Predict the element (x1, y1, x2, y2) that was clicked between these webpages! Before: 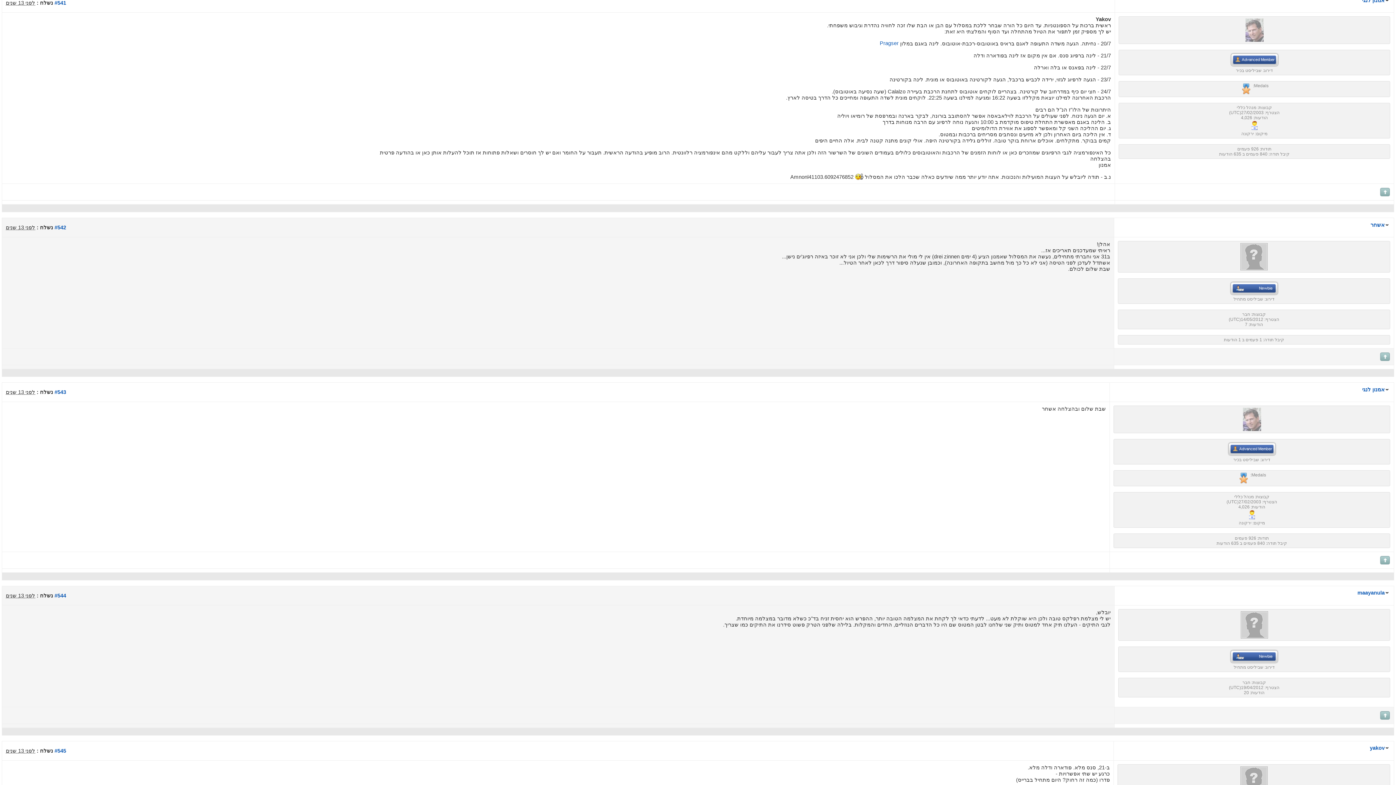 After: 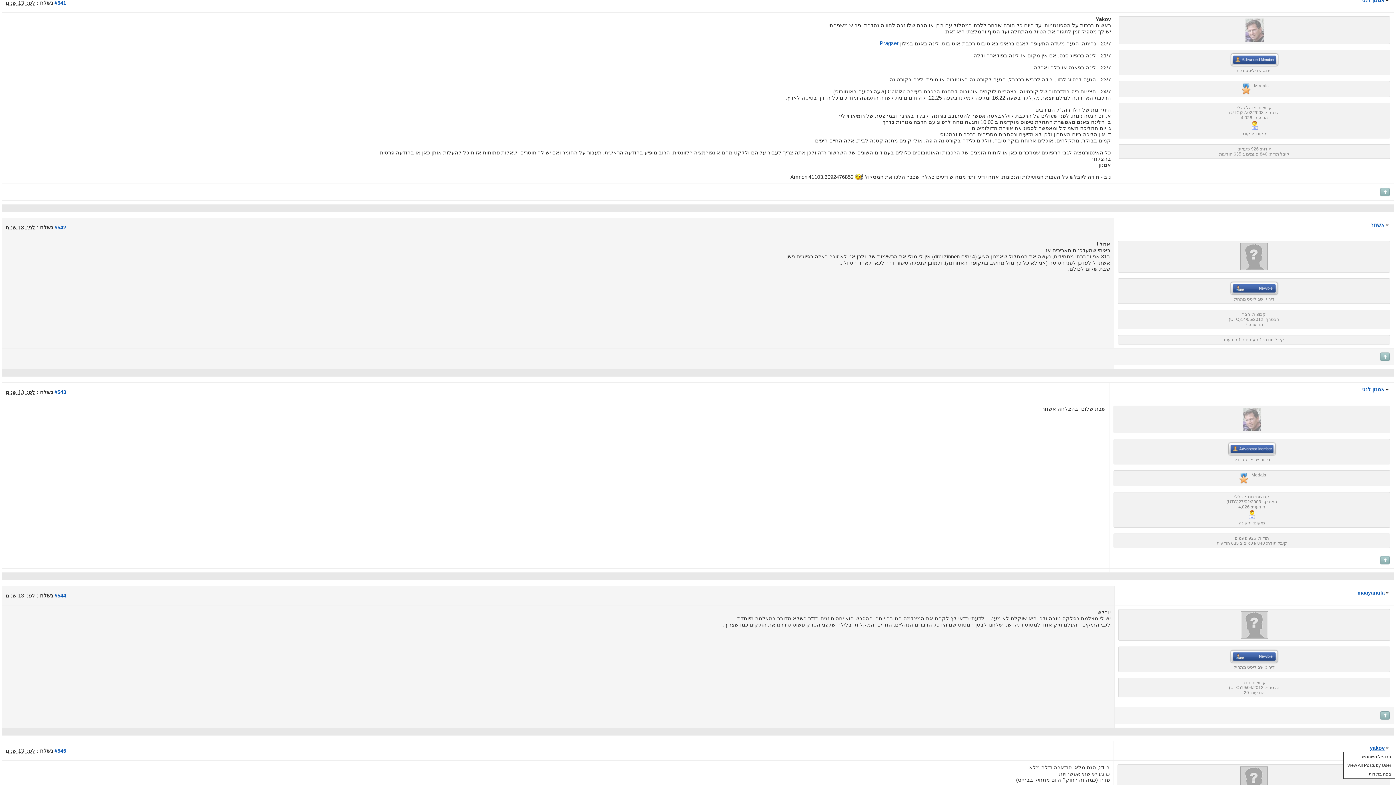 Action: bbox: (1368, 744, 1390, 752) label: yakov